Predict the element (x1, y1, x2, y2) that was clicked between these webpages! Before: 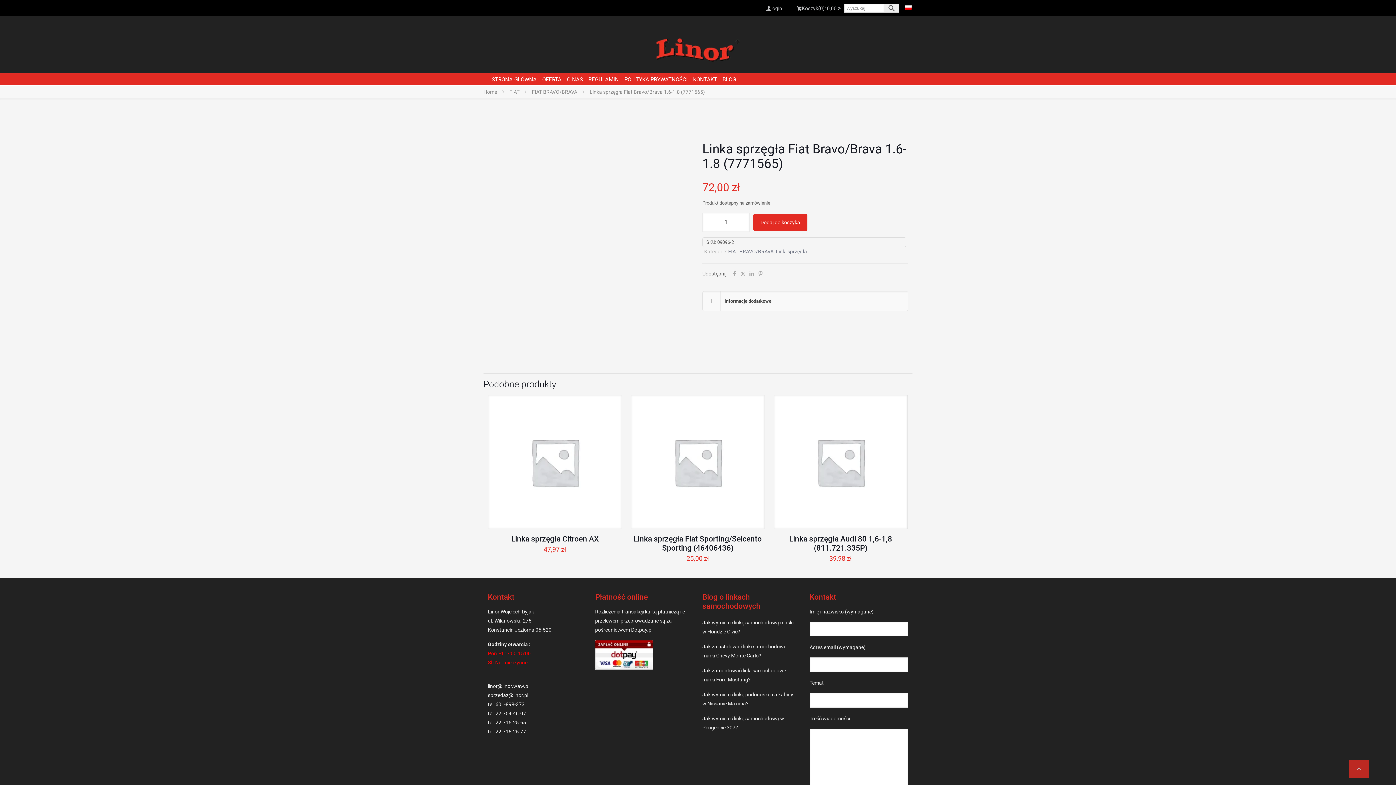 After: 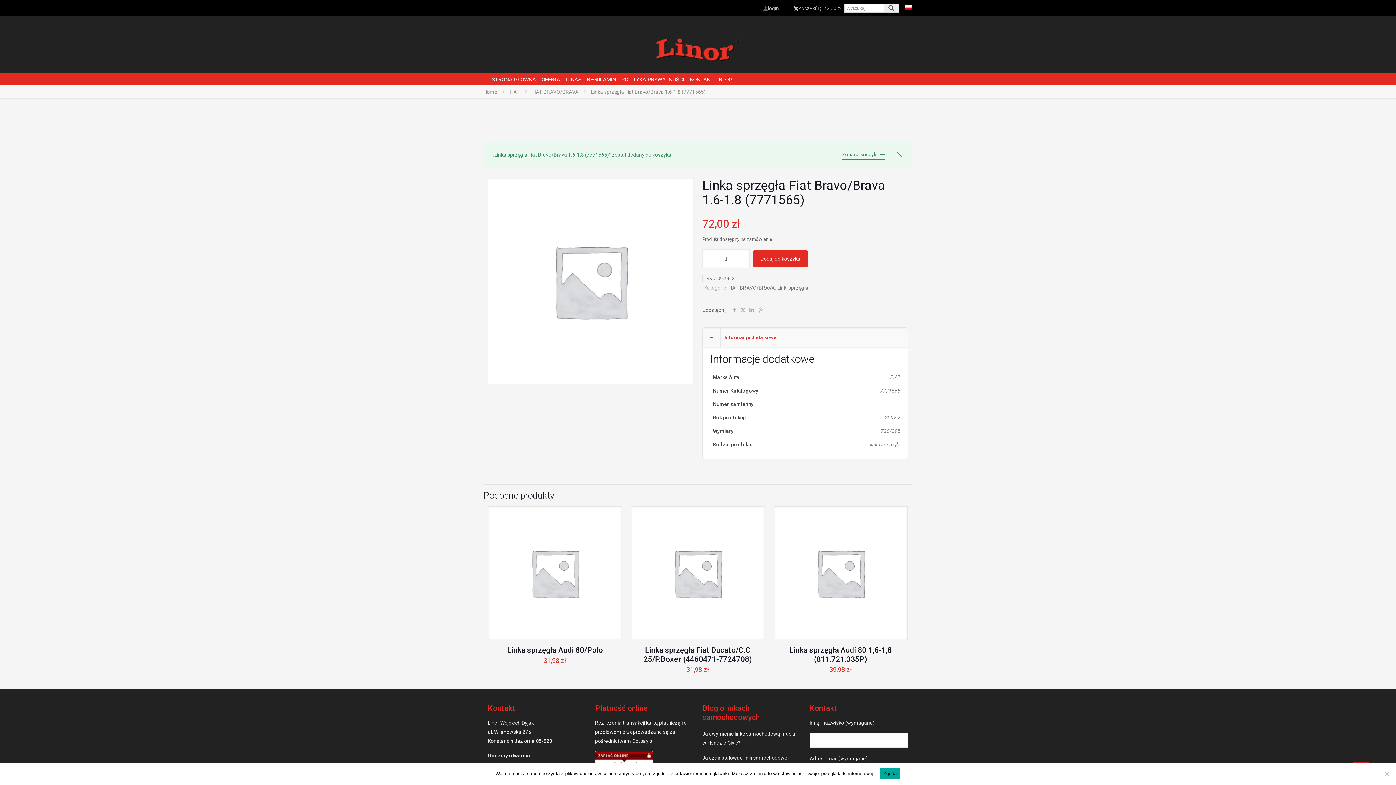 Action: label: Dodaj do koszyka bbox: (753, 213, 807, 231)